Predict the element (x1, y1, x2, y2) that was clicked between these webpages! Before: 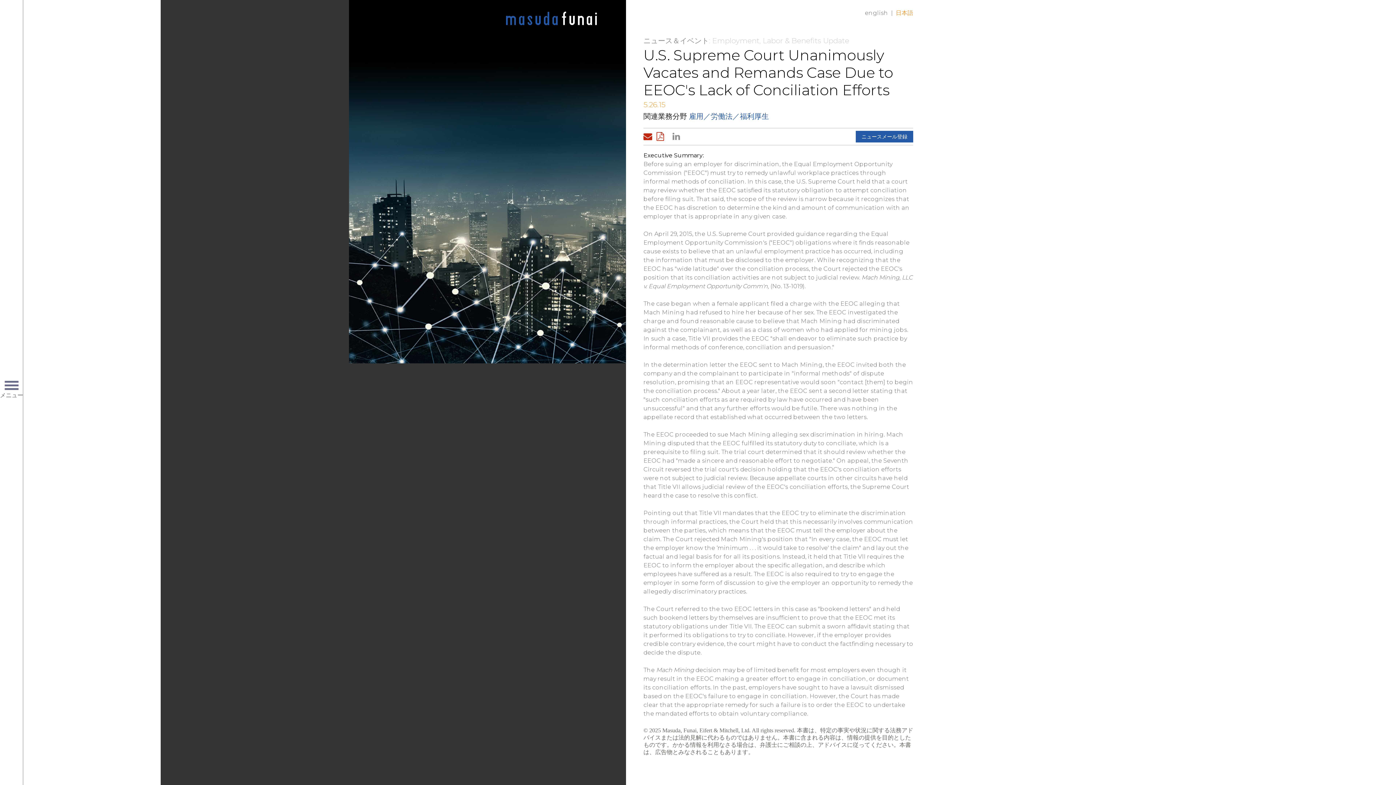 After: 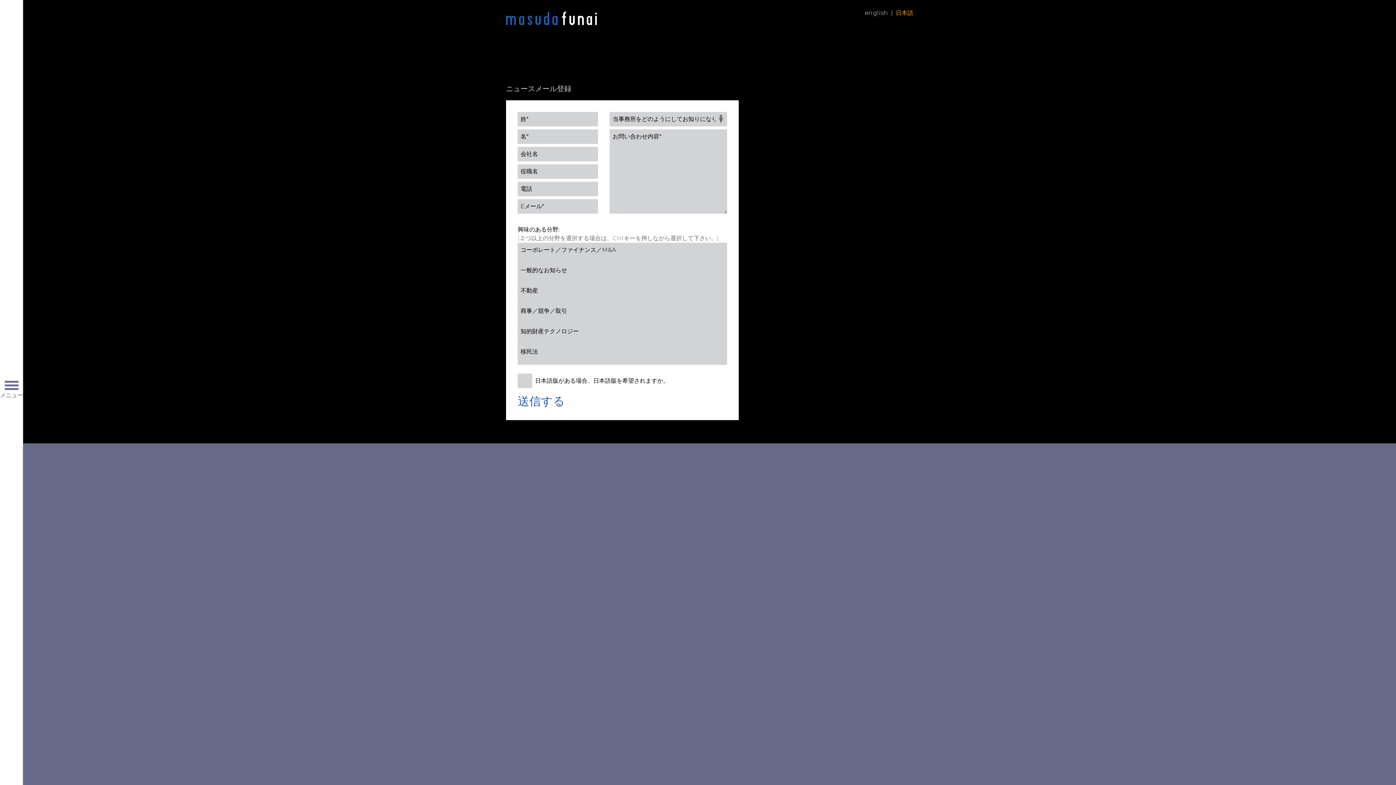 Action: bbox: (856, 130, 913, 142) label: ニュースメール登録